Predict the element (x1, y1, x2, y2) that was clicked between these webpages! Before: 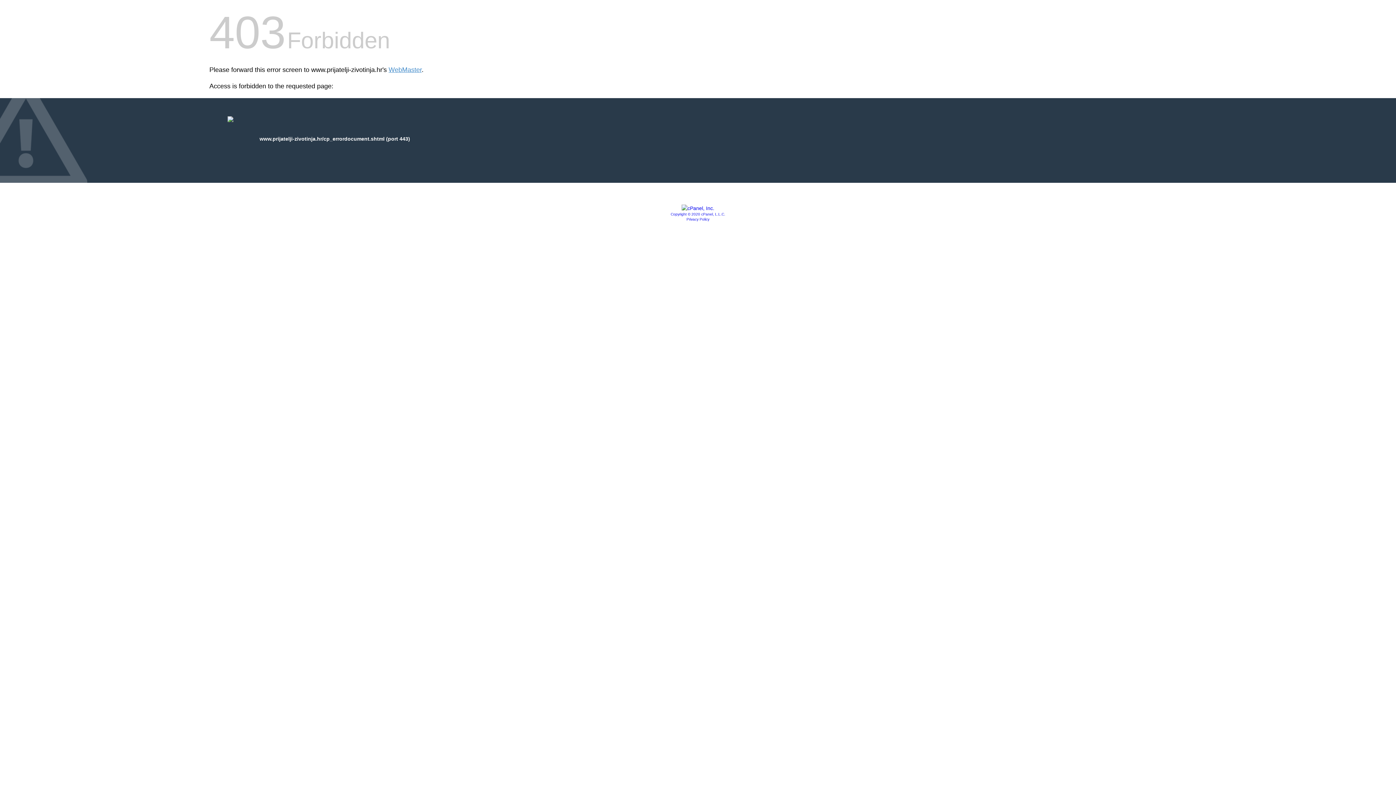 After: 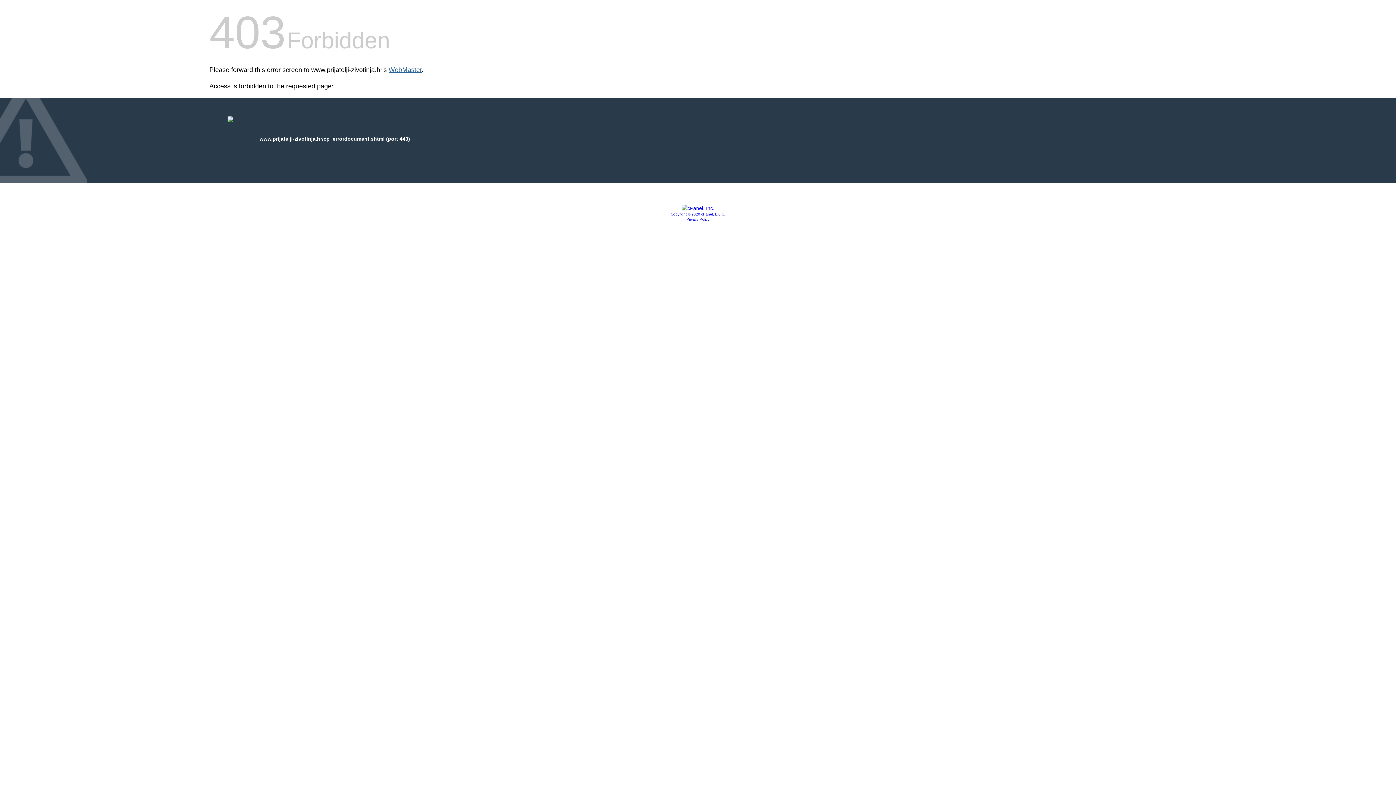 Action: bbox: (388, 66, 421, 73) label: WebMaster